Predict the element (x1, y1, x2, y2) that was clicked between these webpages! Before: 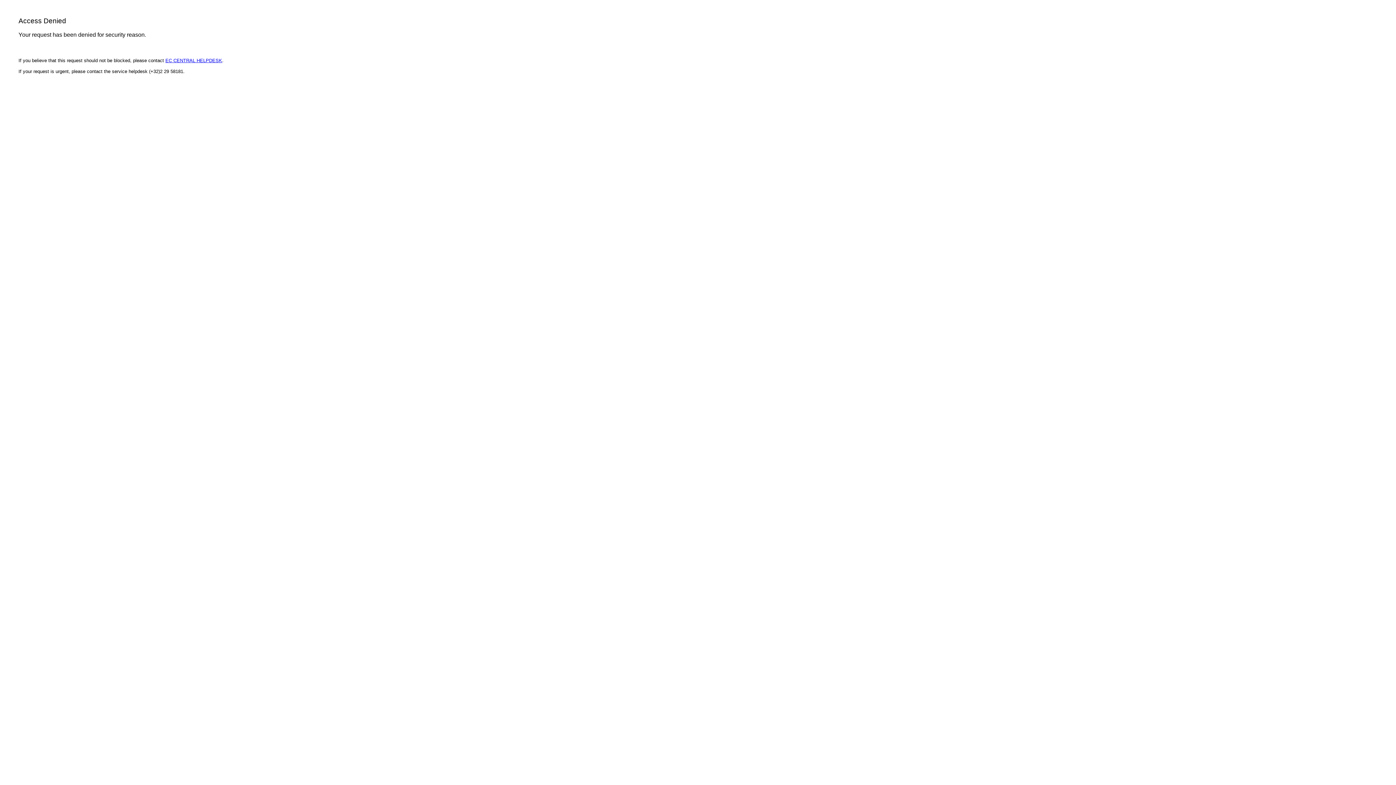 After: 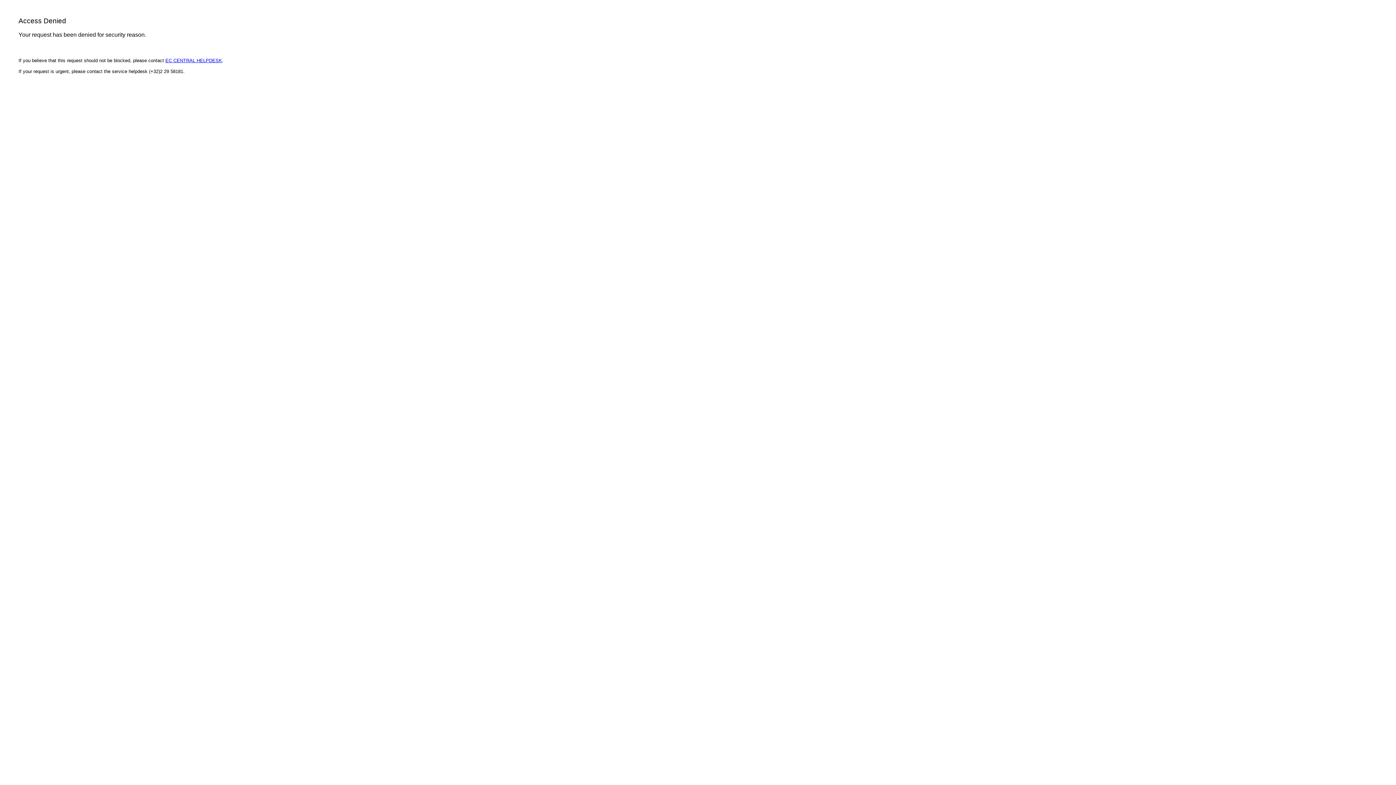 Action: bbox: (165, 57, 222, 63) label: EC CENTRAL HELPDESK